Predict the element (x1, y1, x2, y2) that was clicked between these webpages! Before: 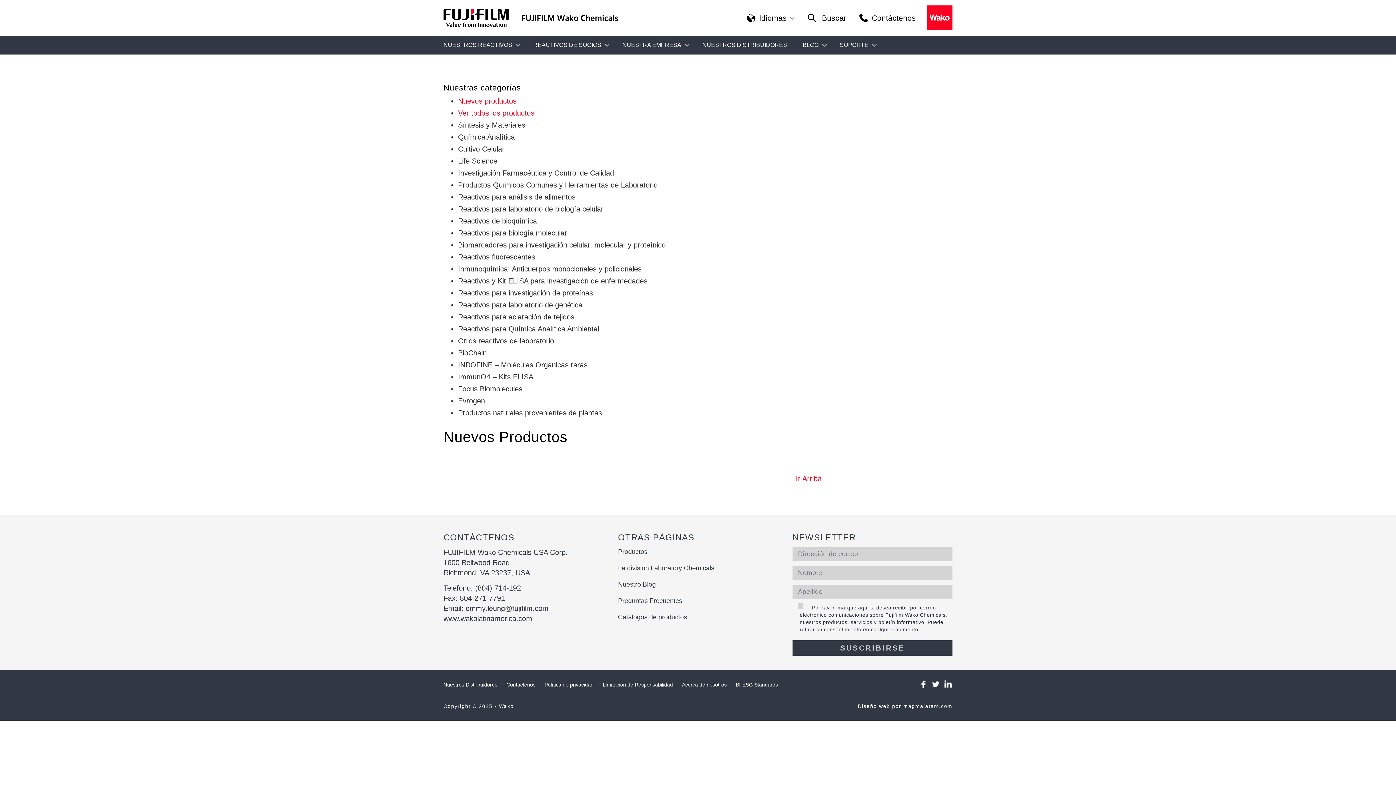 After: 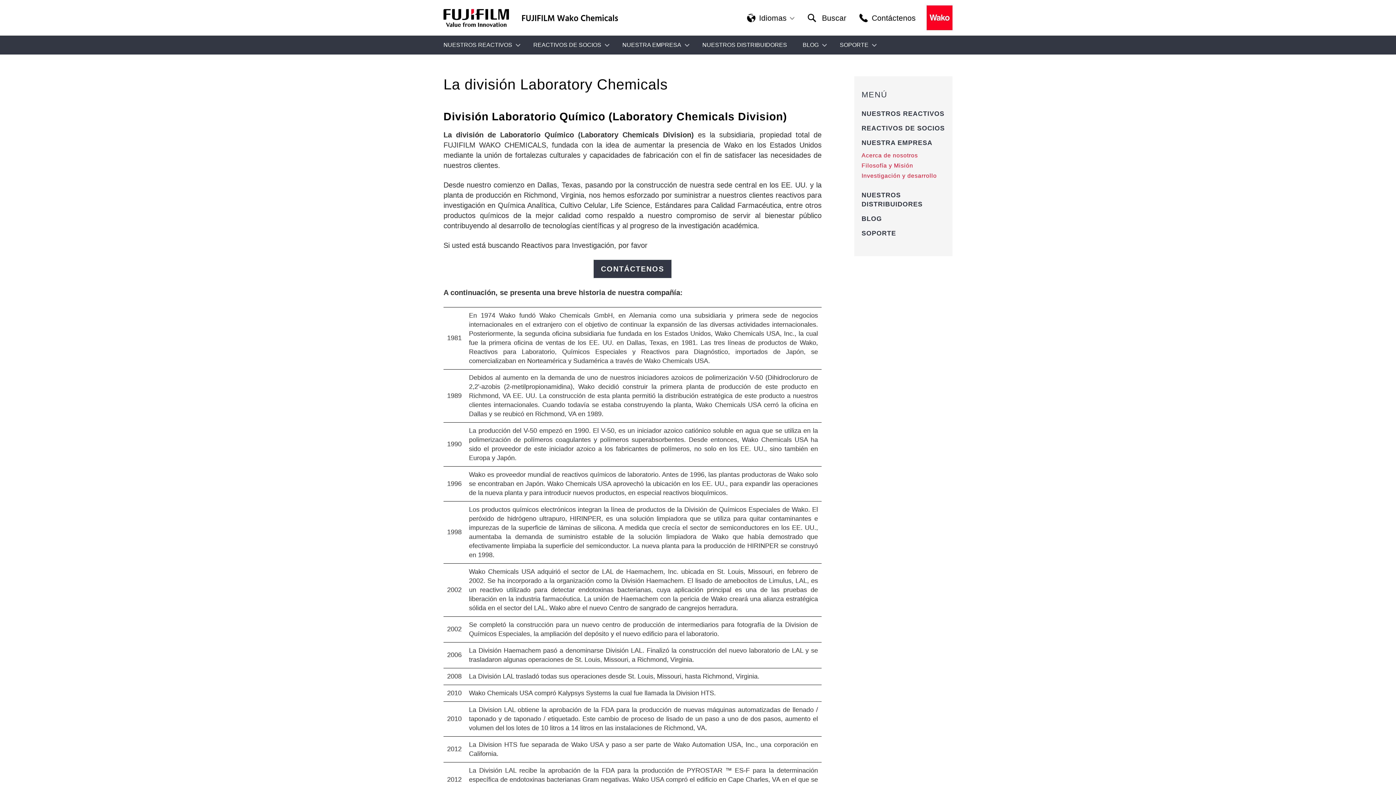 Action: bbox: (682, 682, 726, 688) label: Acerca de nosotros